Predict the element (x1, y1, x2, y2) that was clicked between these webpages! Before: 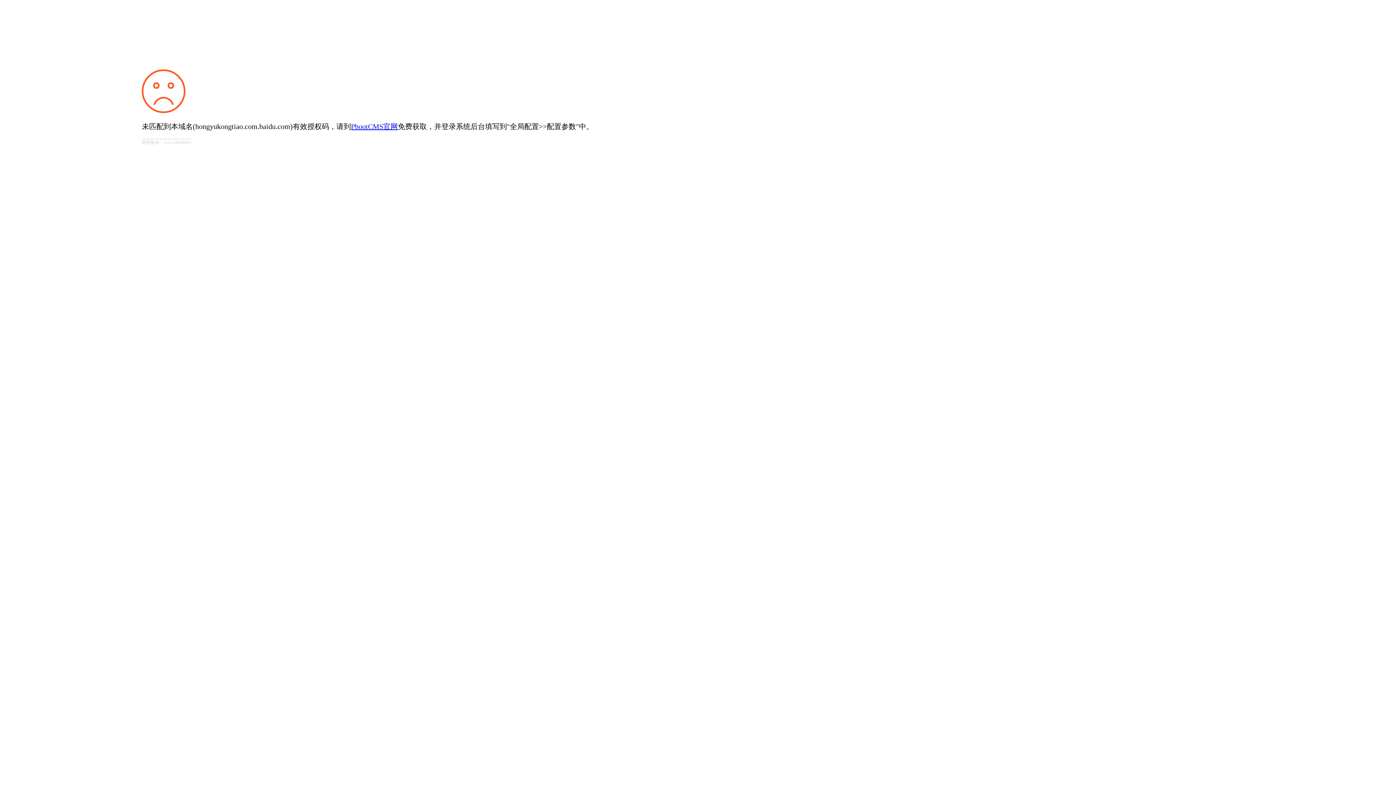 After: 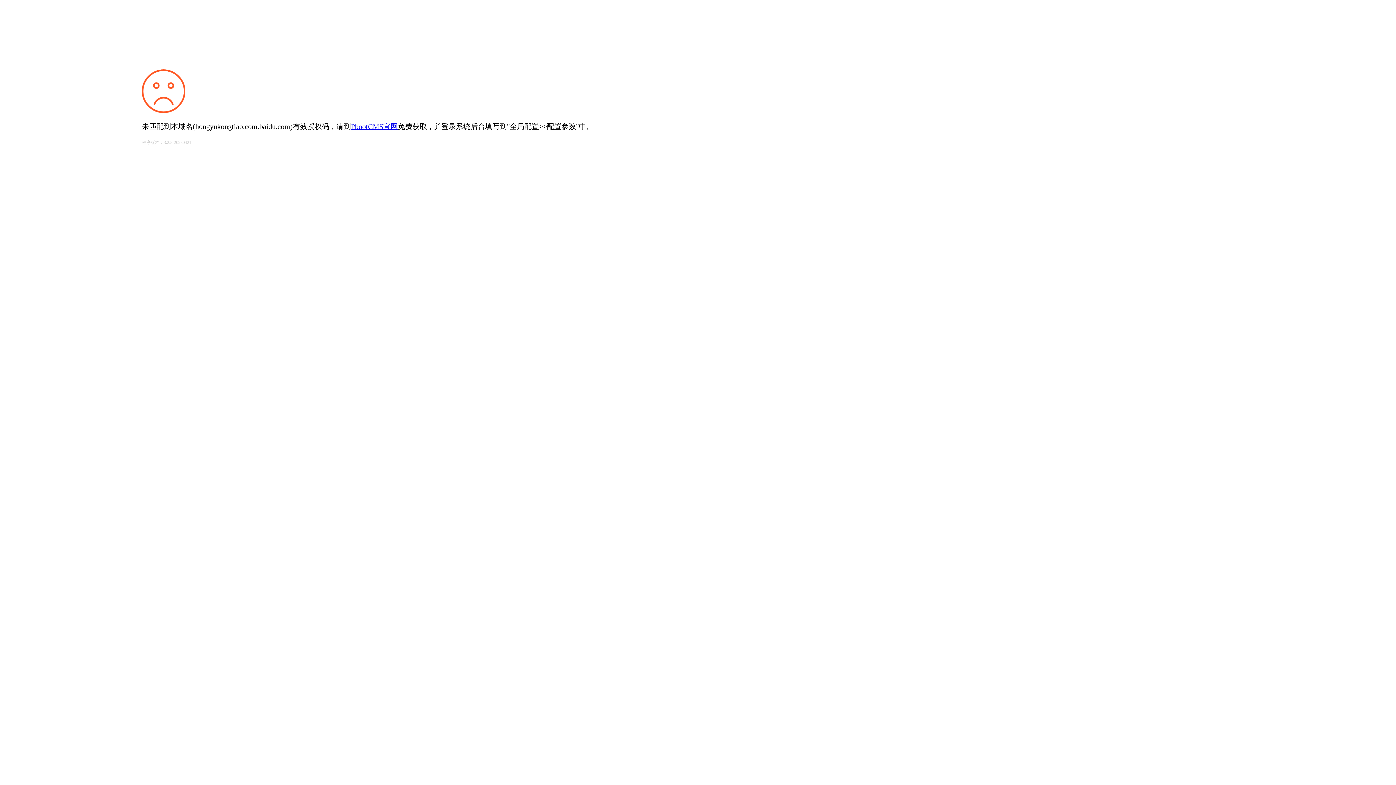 Action: bbox: (351, 122, 397, 130) label: PbootCMS官网